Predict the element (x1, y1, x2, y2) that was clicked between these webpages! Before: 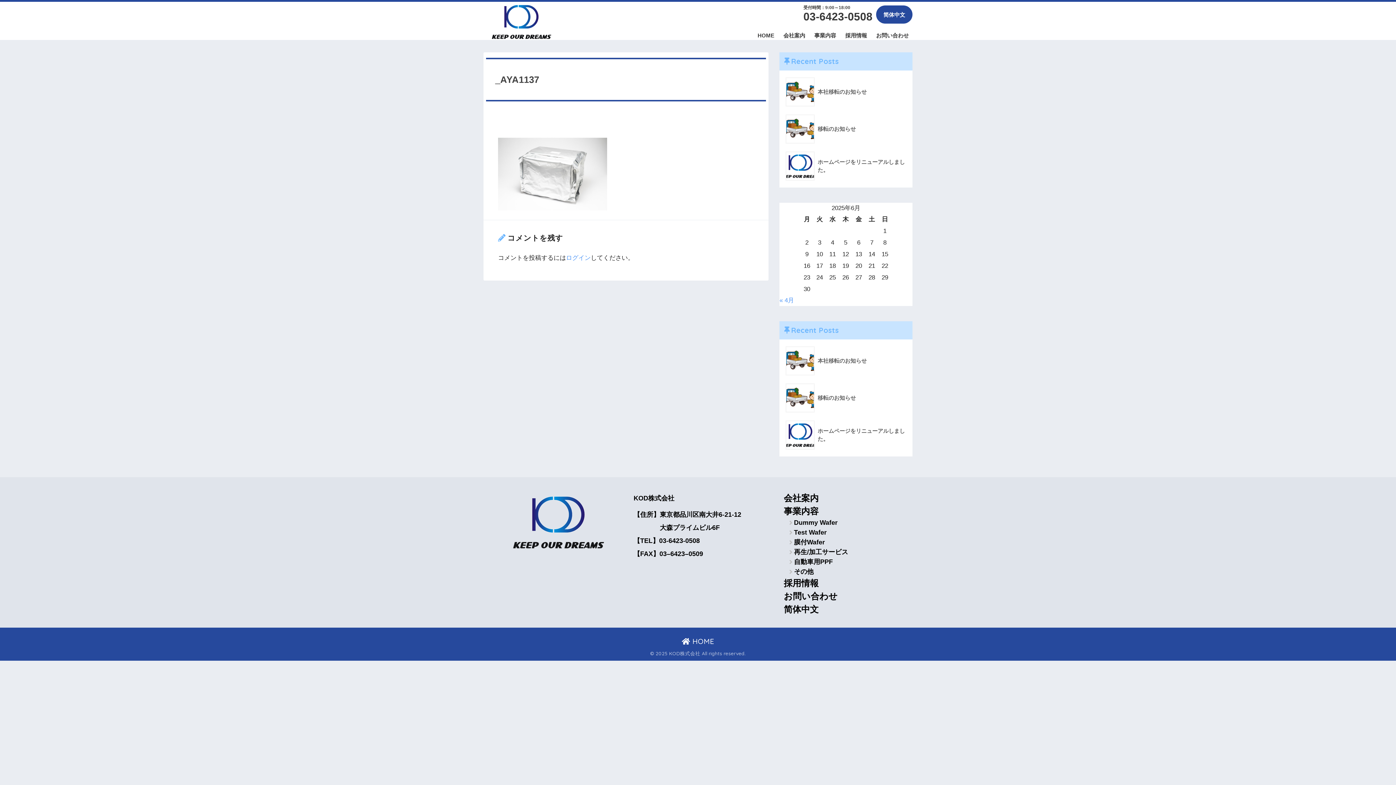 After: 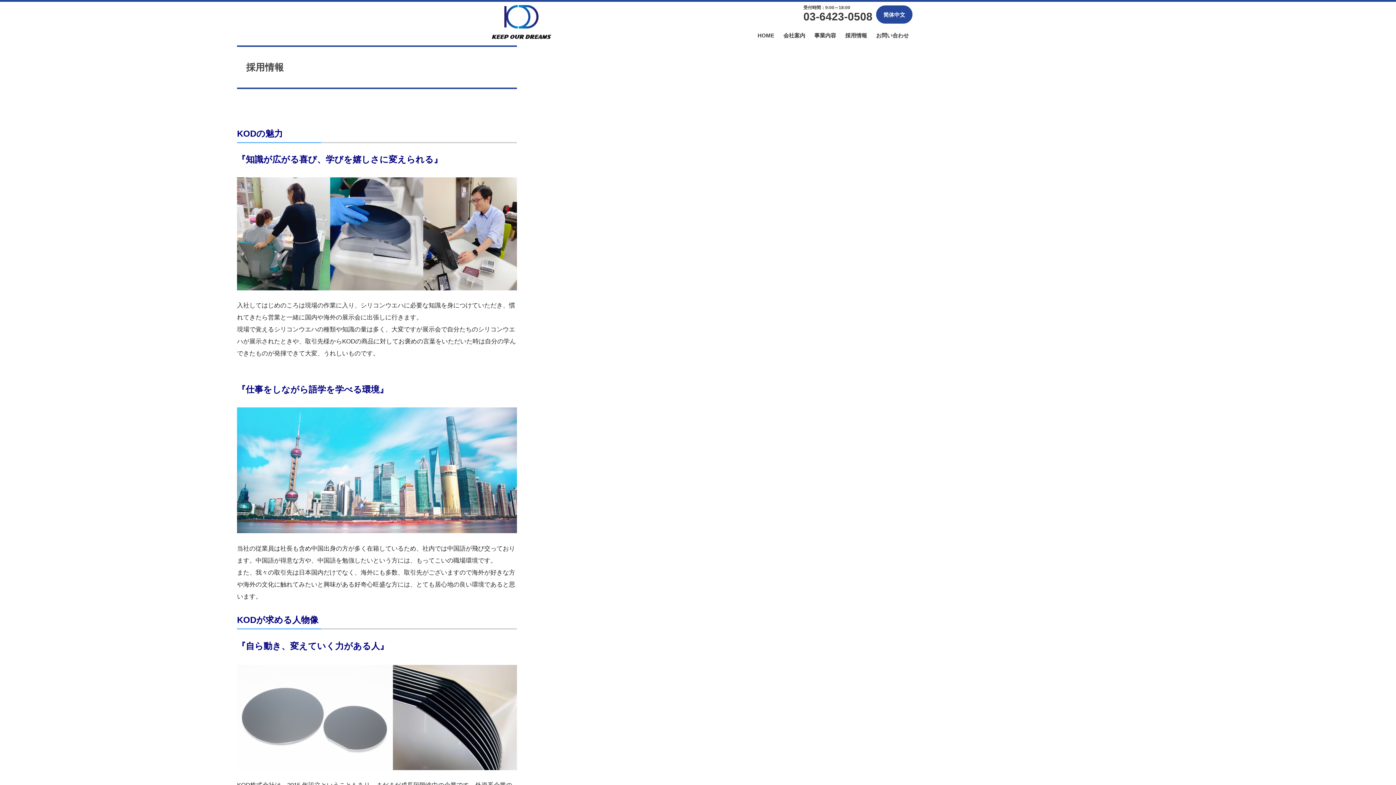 Action: label: 採用情報 bbox: (784, 578, 818, 588)